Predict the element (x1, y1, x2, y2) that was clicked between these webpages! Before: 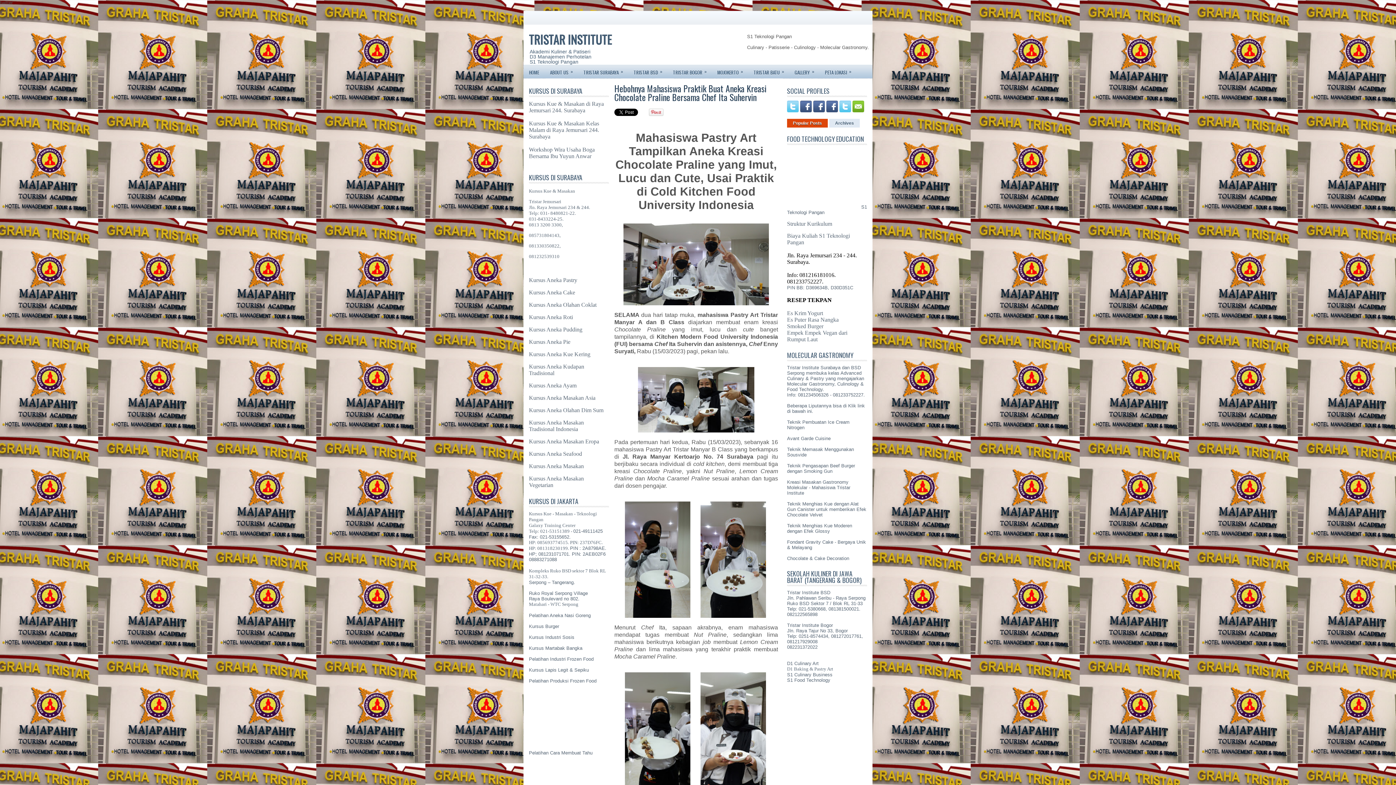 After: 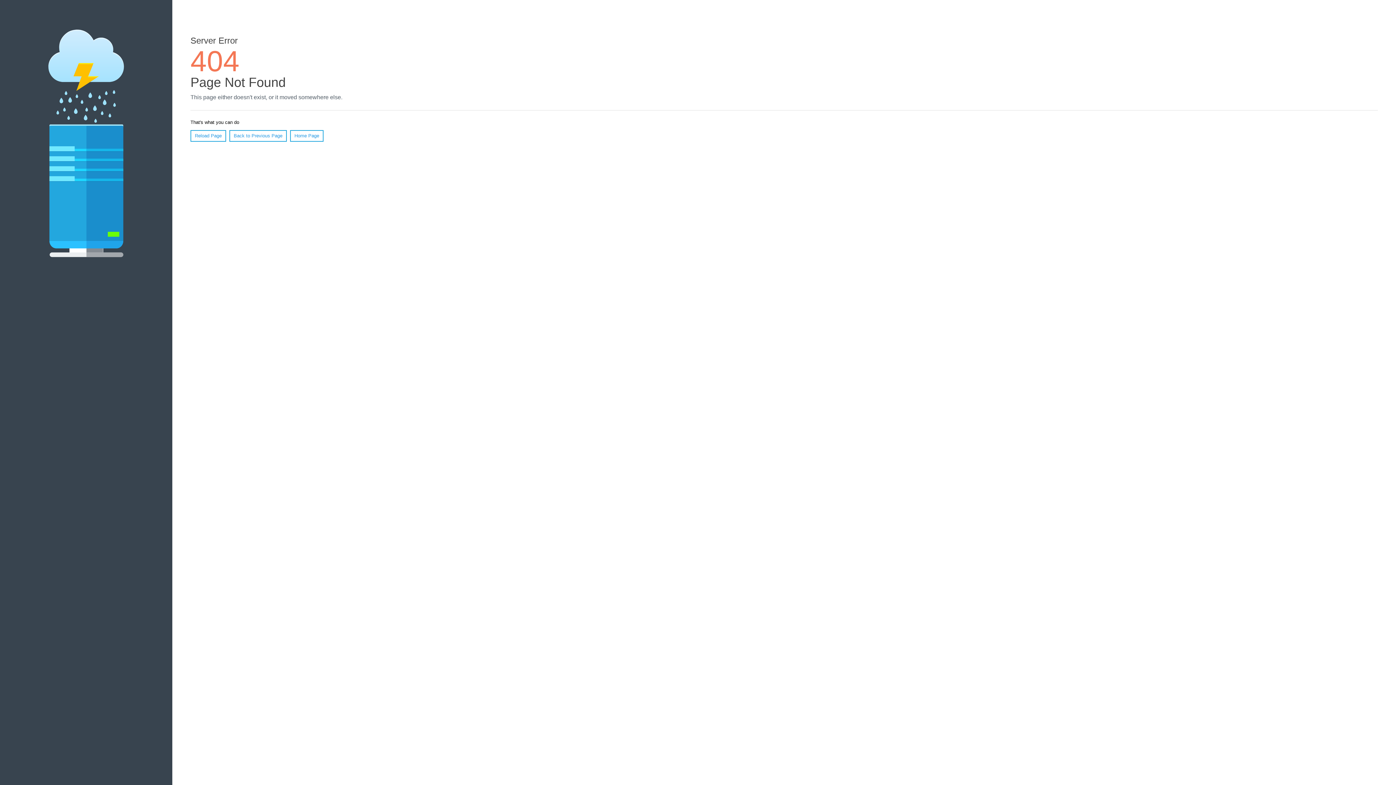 Action: bbox: (529, 528, 602, 534) label: Telp: 021-53151389 - 021-49111425